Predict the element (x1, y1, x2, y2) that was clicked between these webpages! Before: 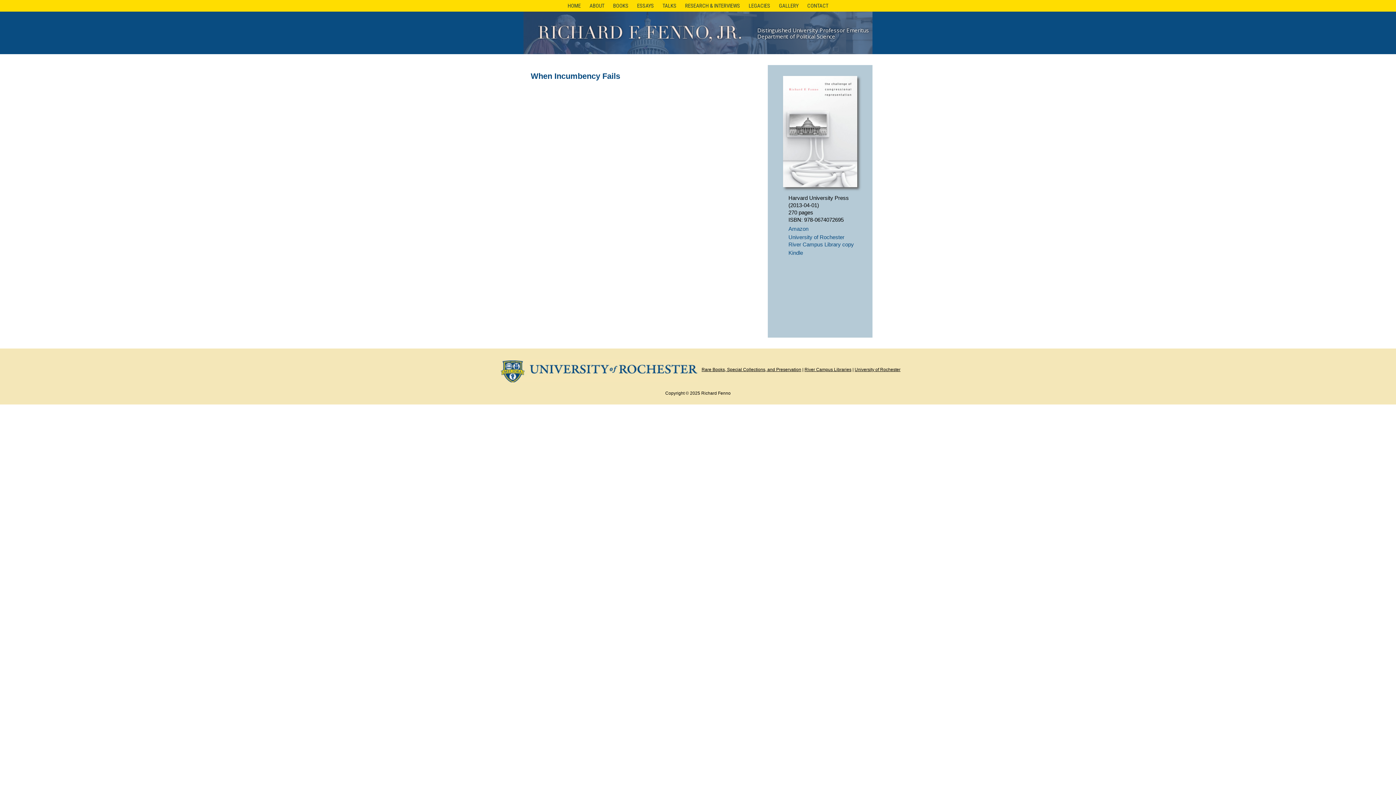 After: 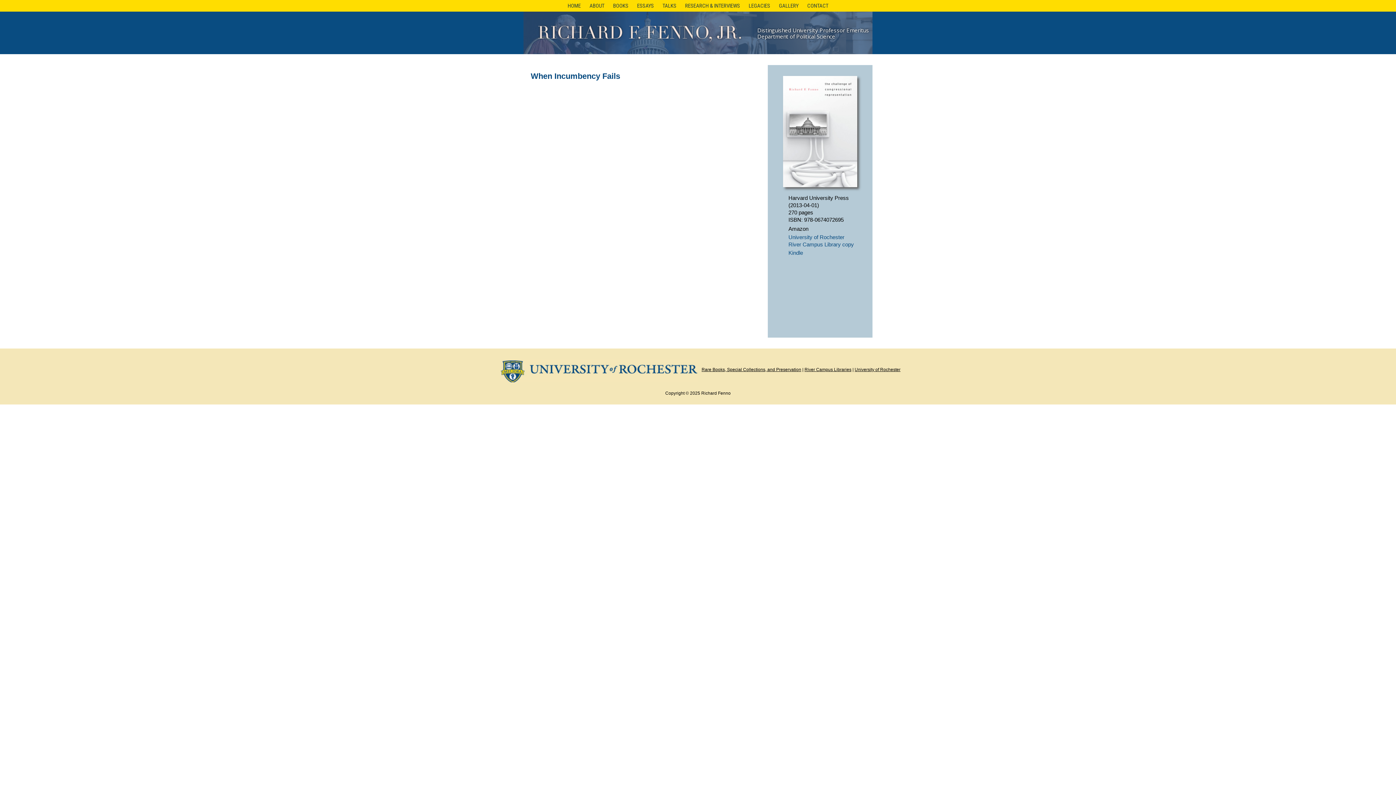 Action: label: Amazon bbox: (788, 225, 808, 232)